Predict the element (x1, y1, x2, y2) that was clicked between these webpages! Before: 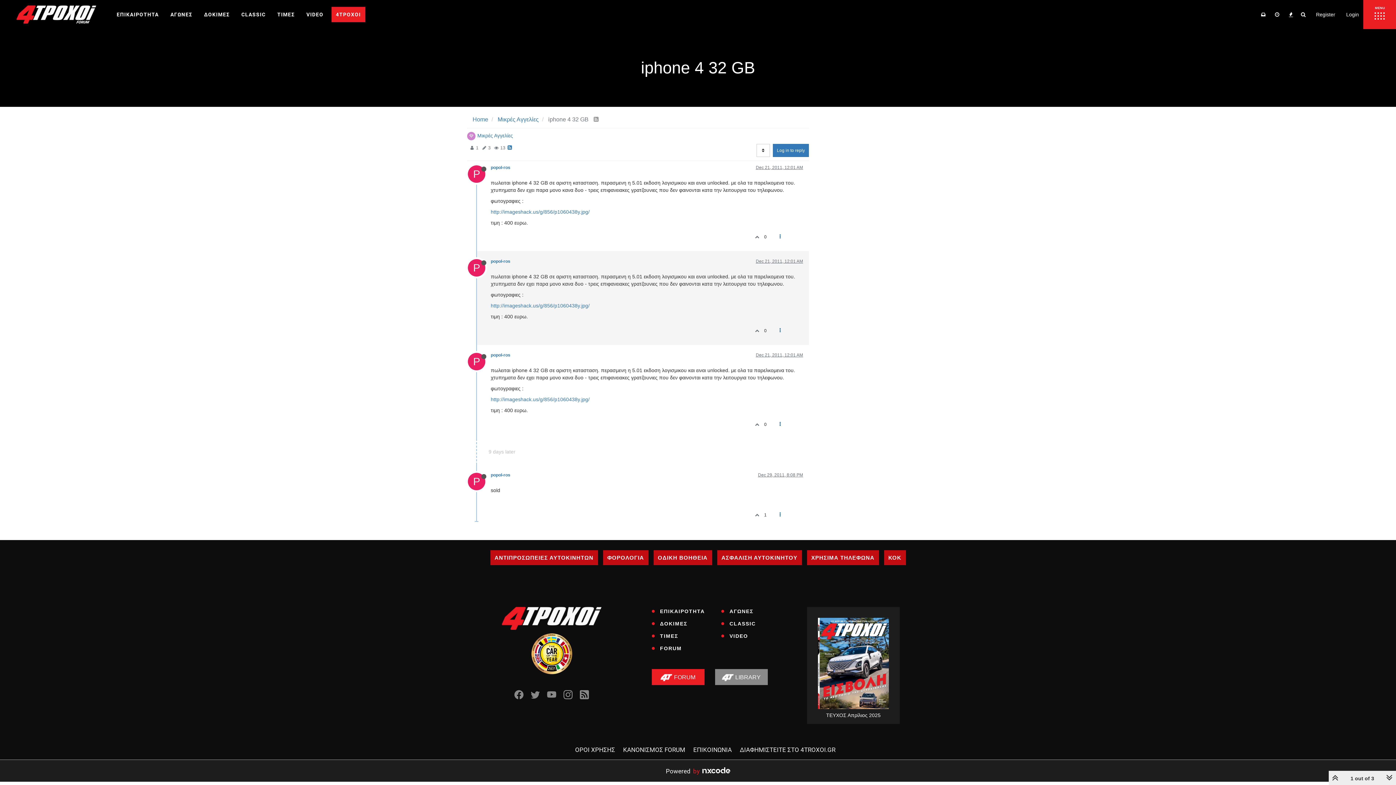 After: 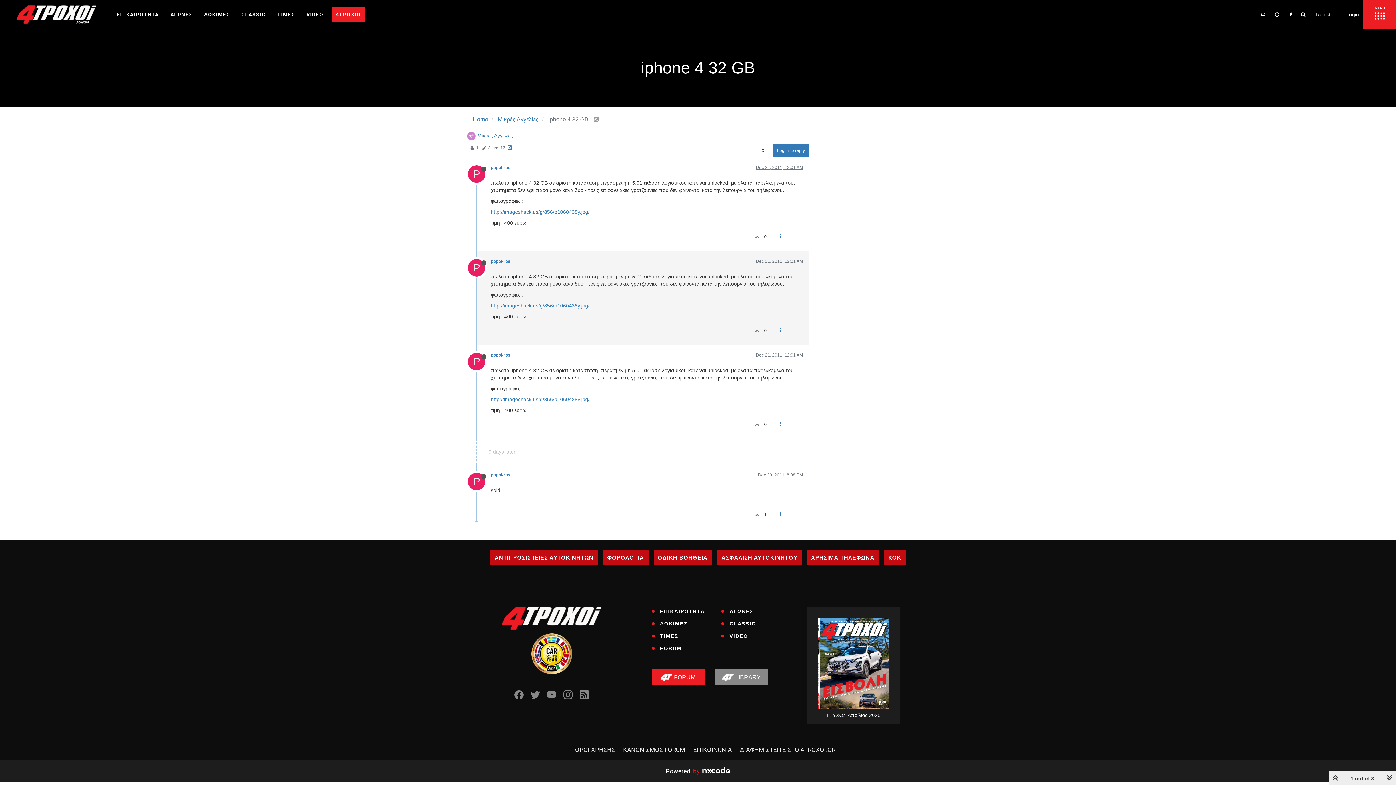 Action: bbox: (590, 116, 598, 122)